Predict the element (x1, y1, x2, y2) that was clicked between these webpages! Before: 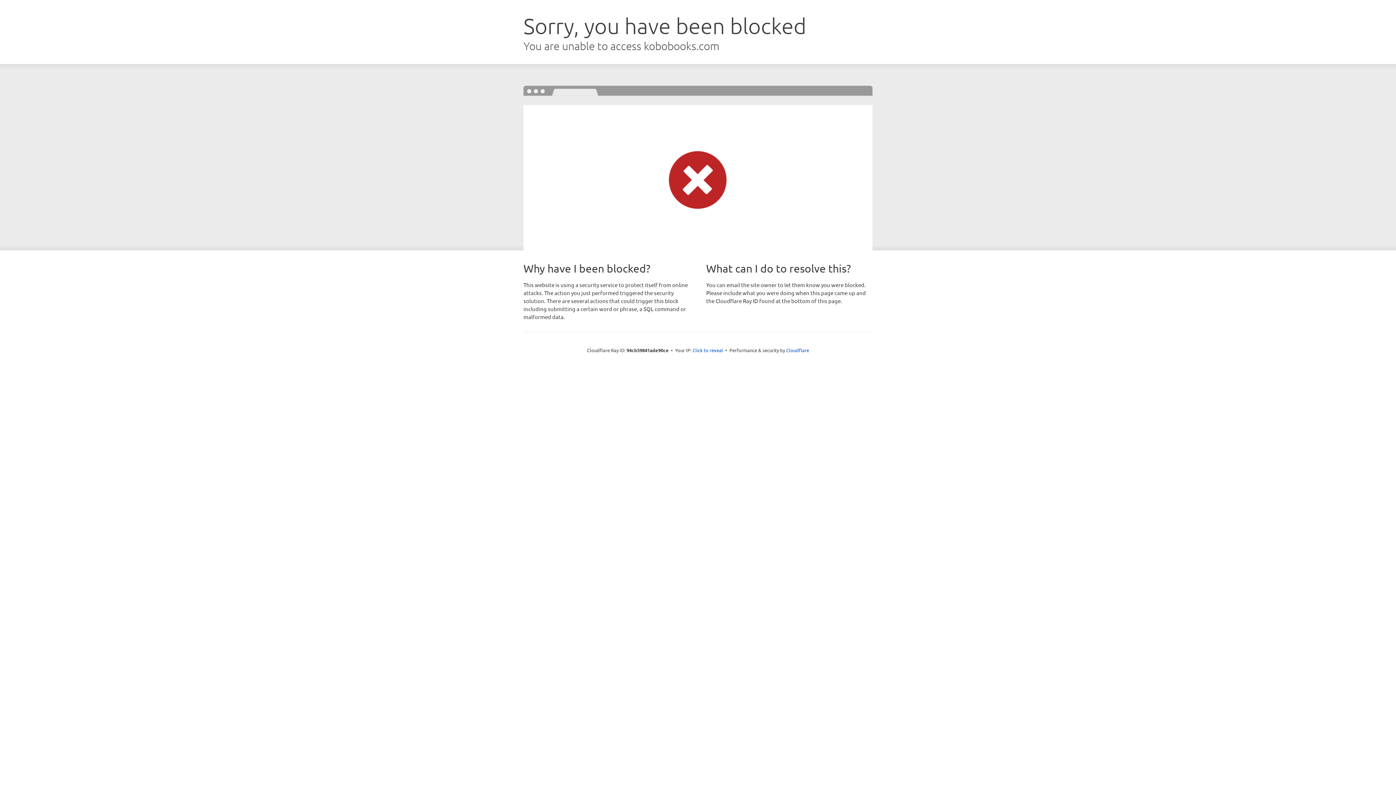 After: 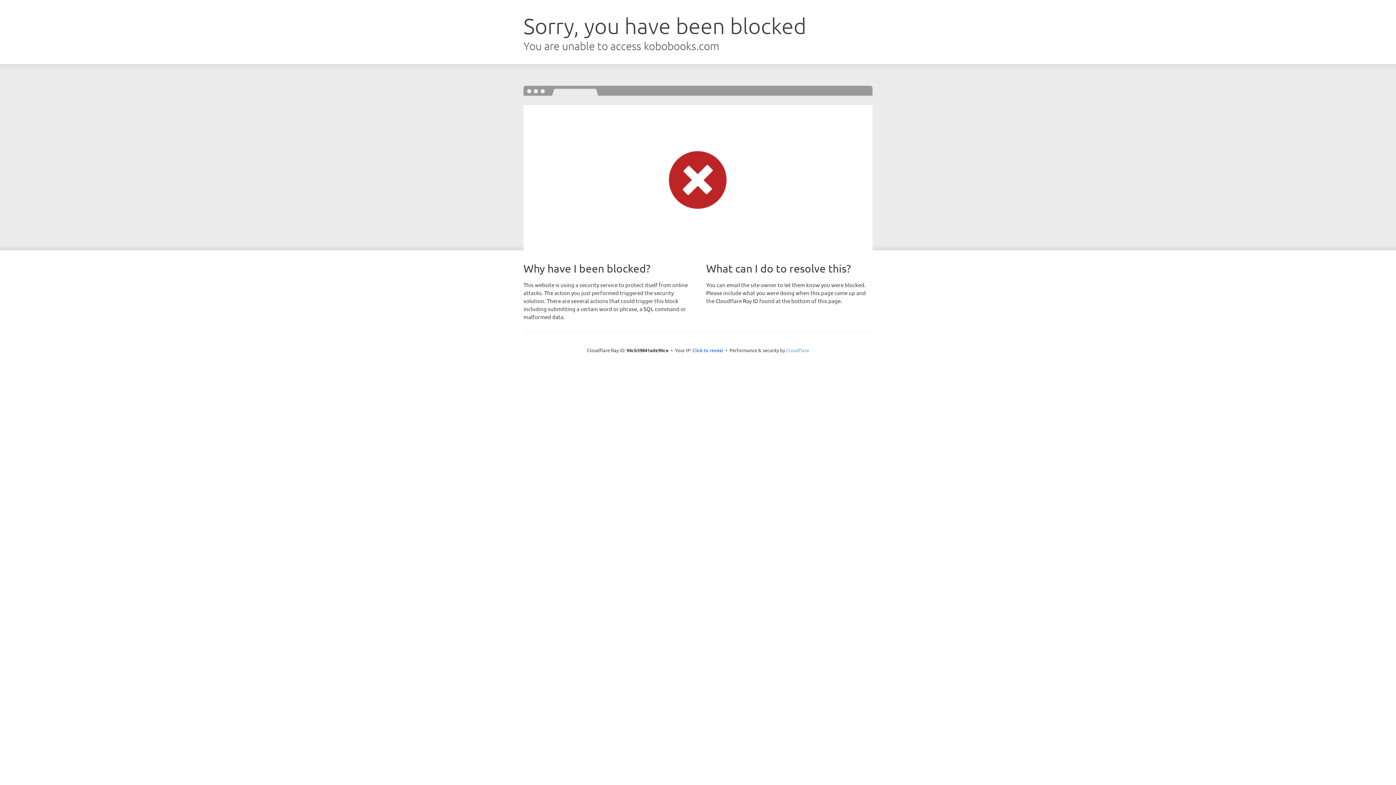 Action: label: Cloudflare bbox: (786, 347, 809, 353)